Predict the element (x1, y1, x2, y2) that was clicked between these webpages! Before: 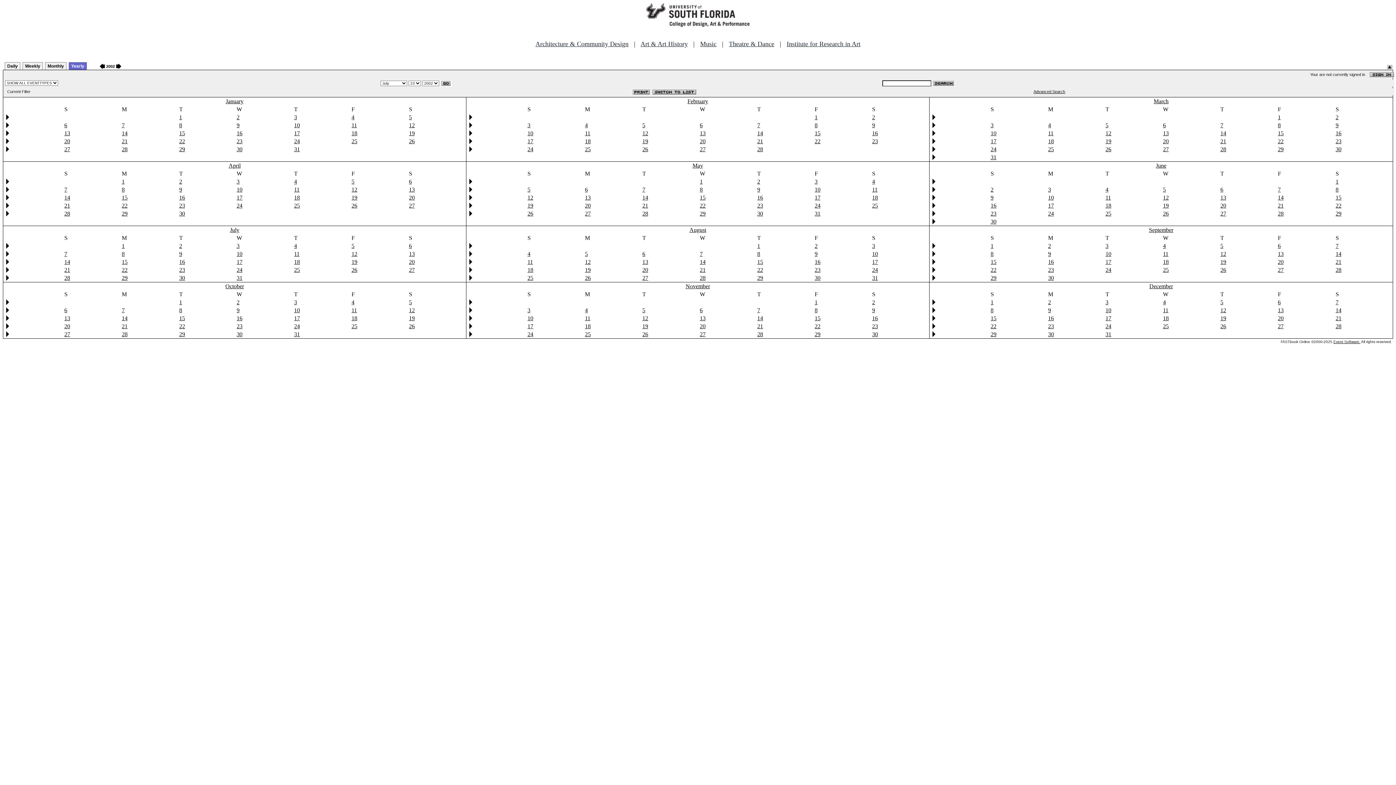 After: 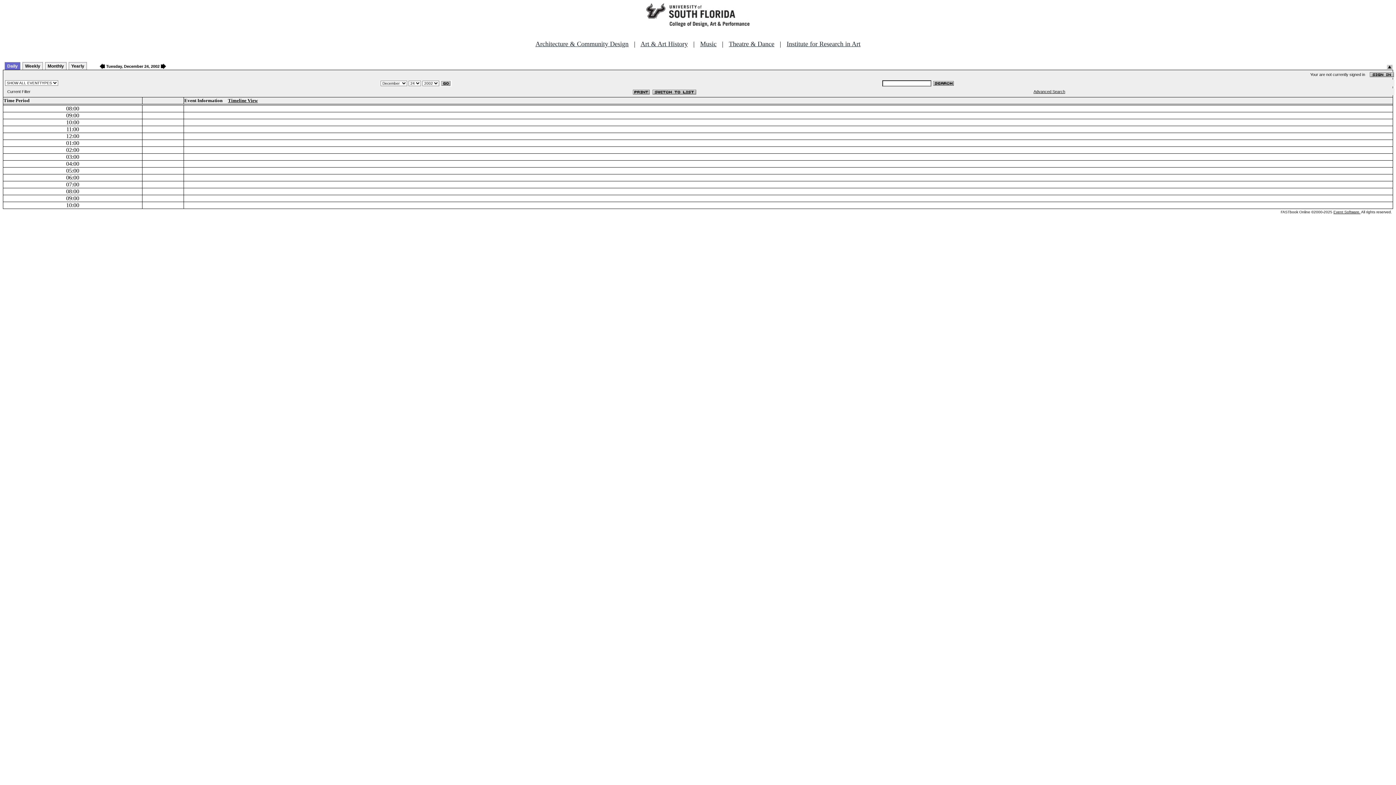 Action: label: 24 bbox: (1105, 323, 1111, 329)